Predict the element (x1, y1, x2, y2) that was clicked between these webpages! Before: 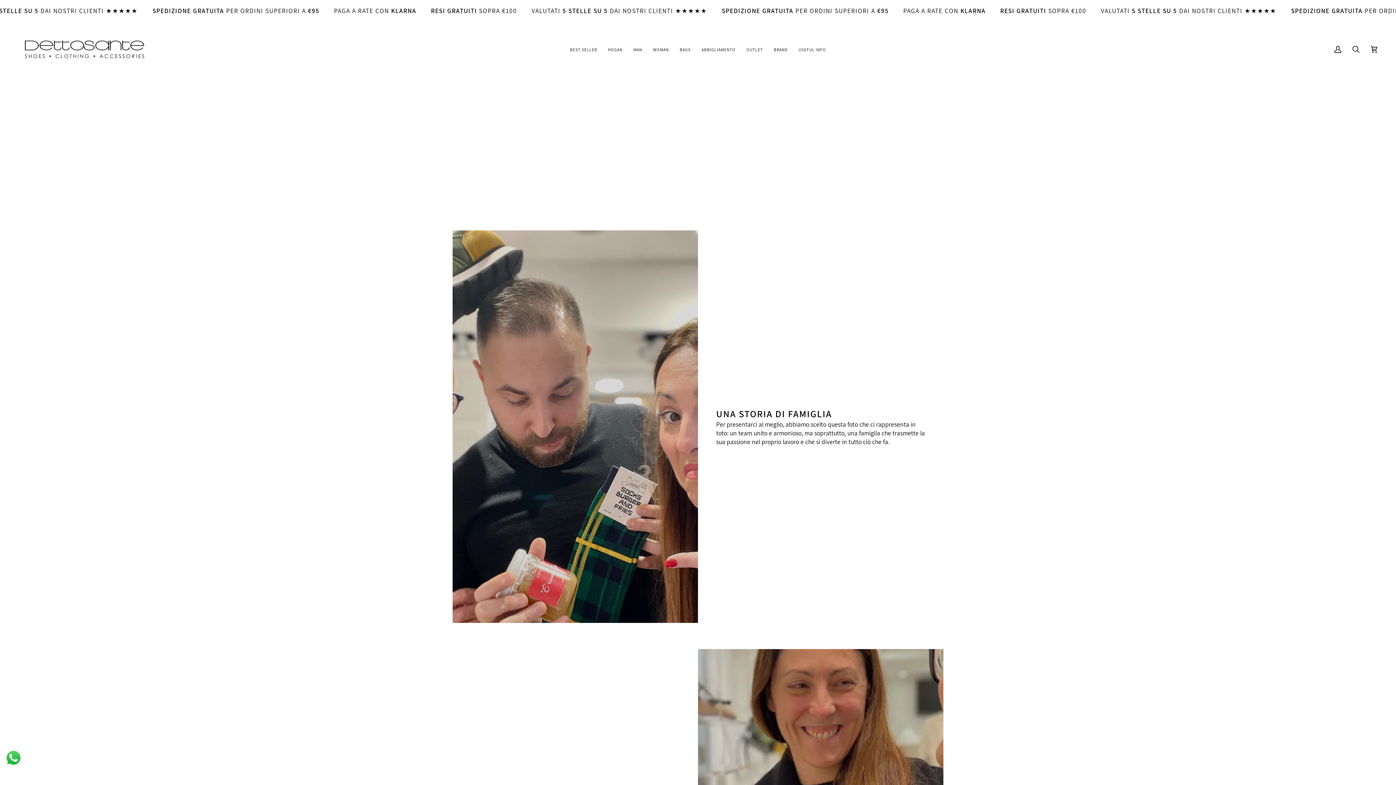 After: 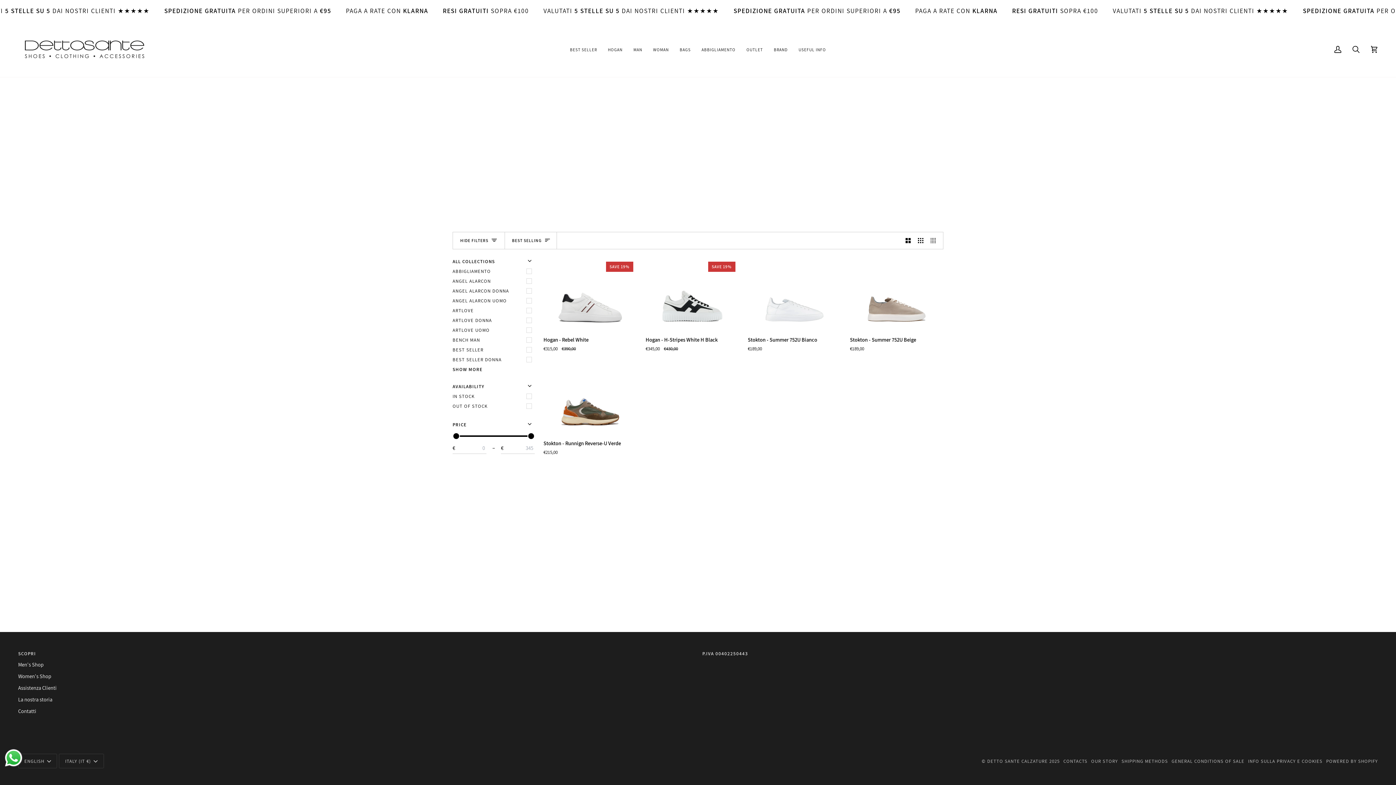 Action: bbox: (564, 21, 602, 77) label: BEST SELLER